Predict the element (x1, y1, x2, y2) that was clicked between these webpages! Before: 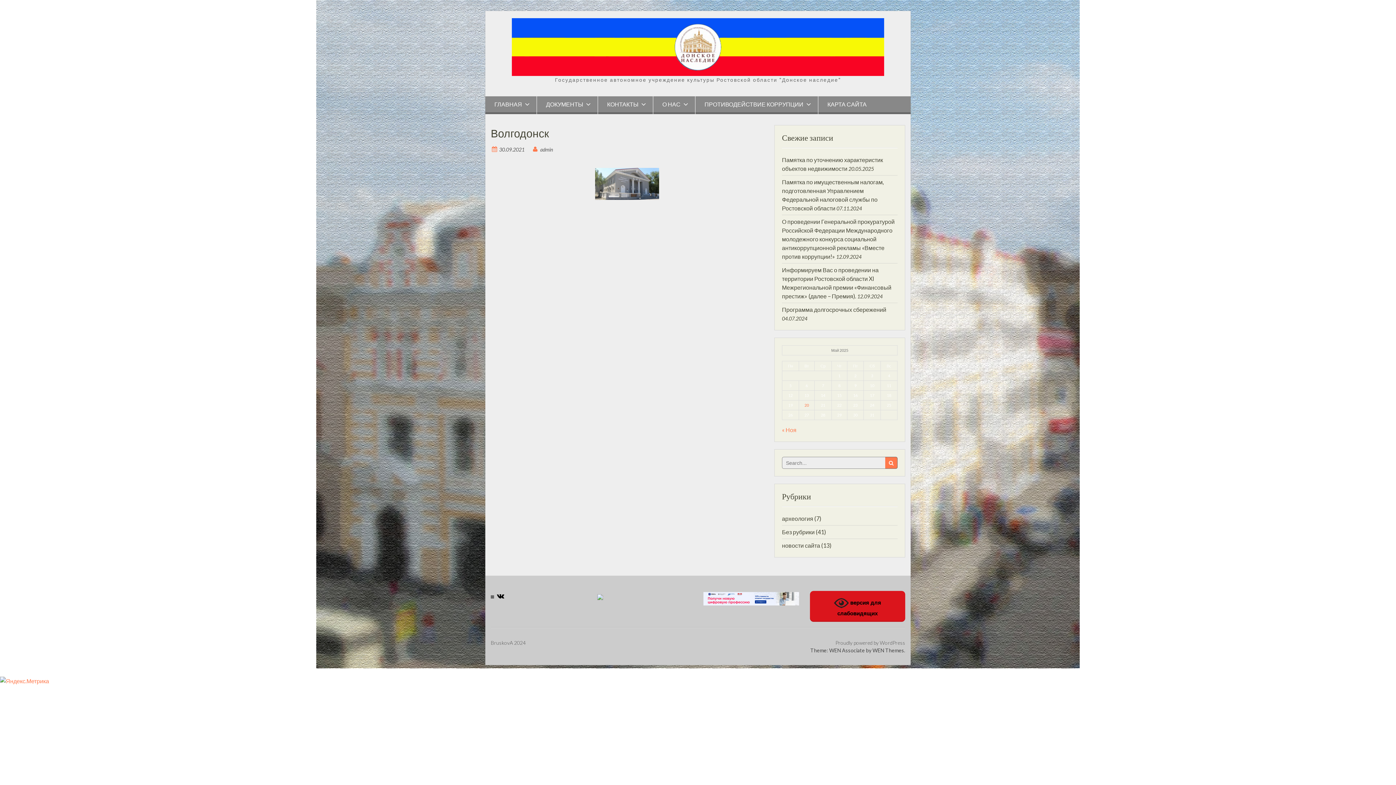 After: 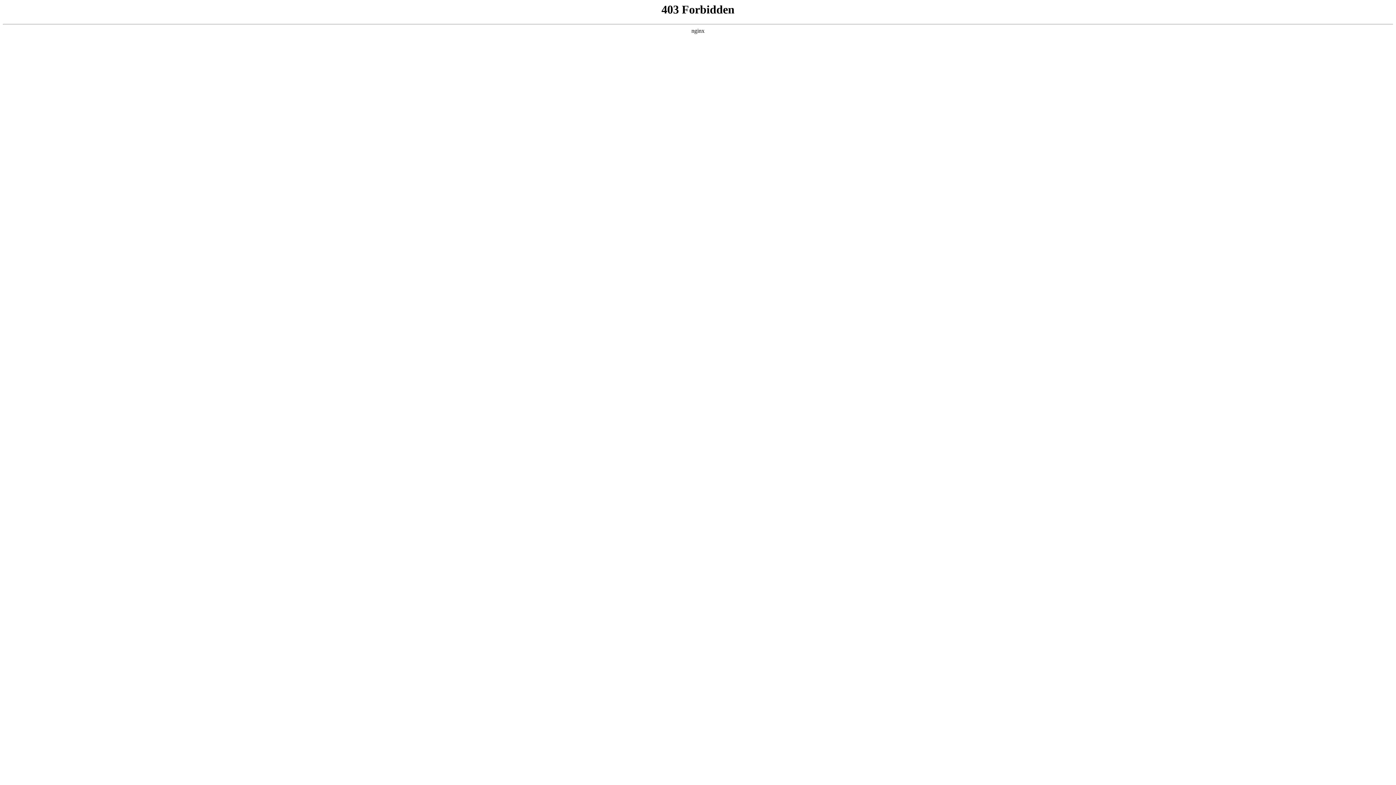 Action: bbox: (703, 639, 905, 646) label: Proudly powered by WordPress